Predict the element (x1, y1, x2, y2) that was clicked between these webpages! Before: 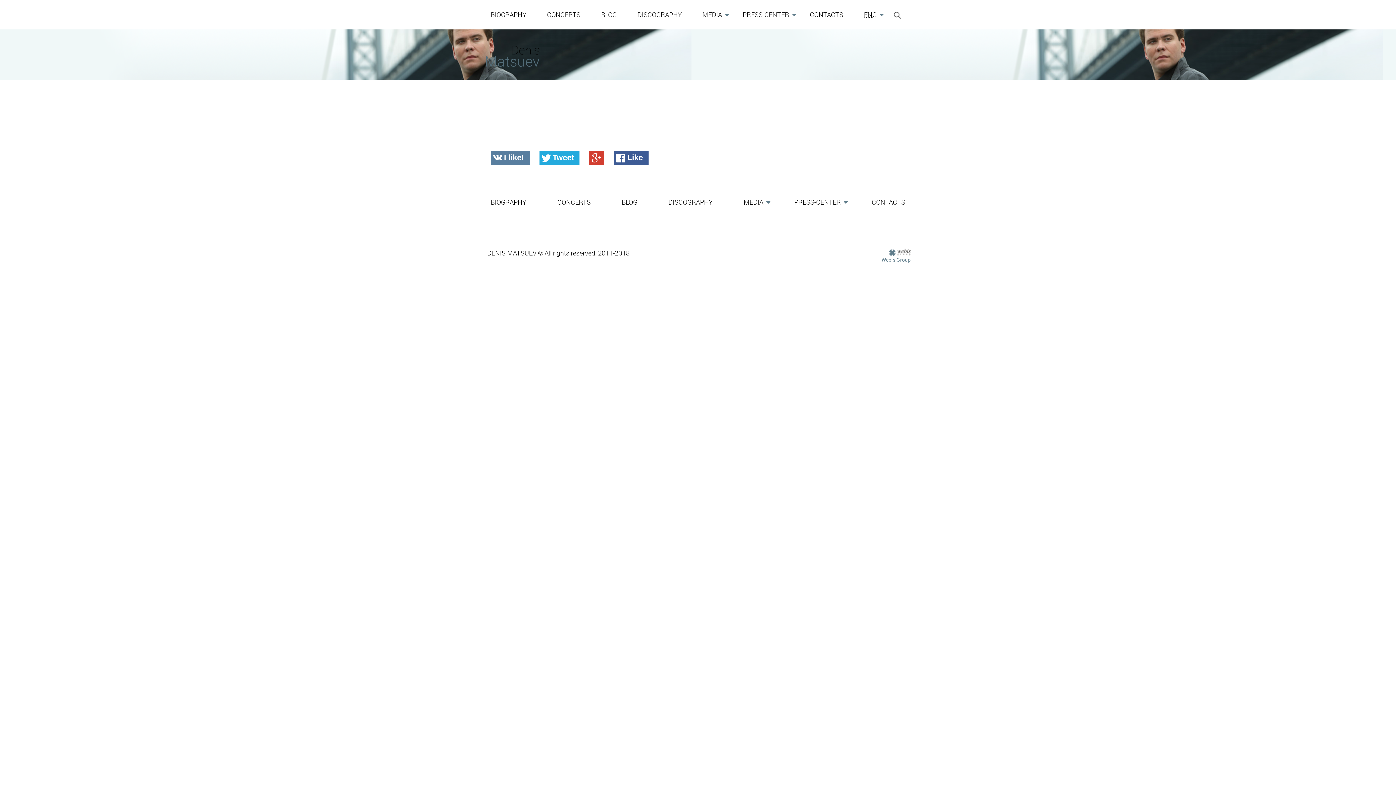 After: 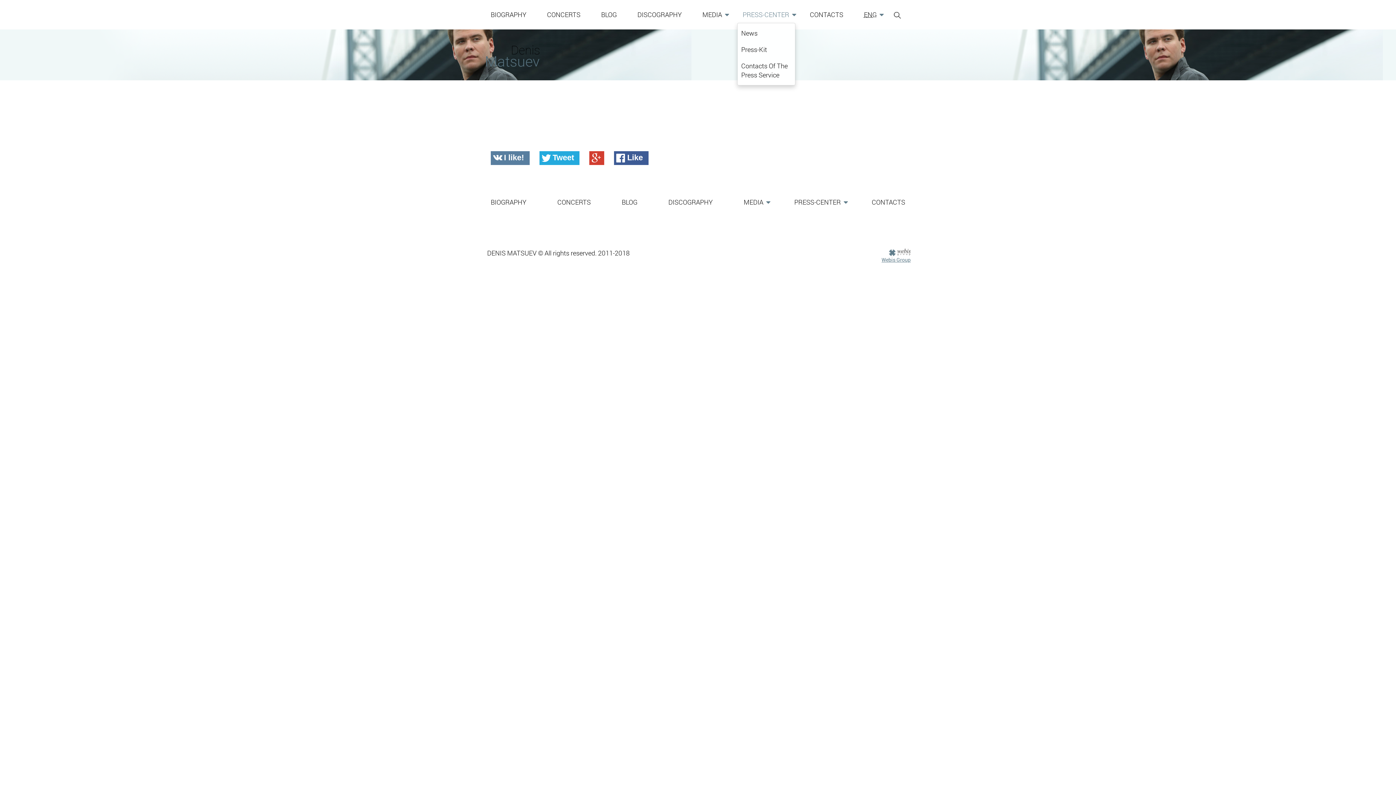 Action: label: PRESS-CENTER bbox: (737, 6, 794, 22)